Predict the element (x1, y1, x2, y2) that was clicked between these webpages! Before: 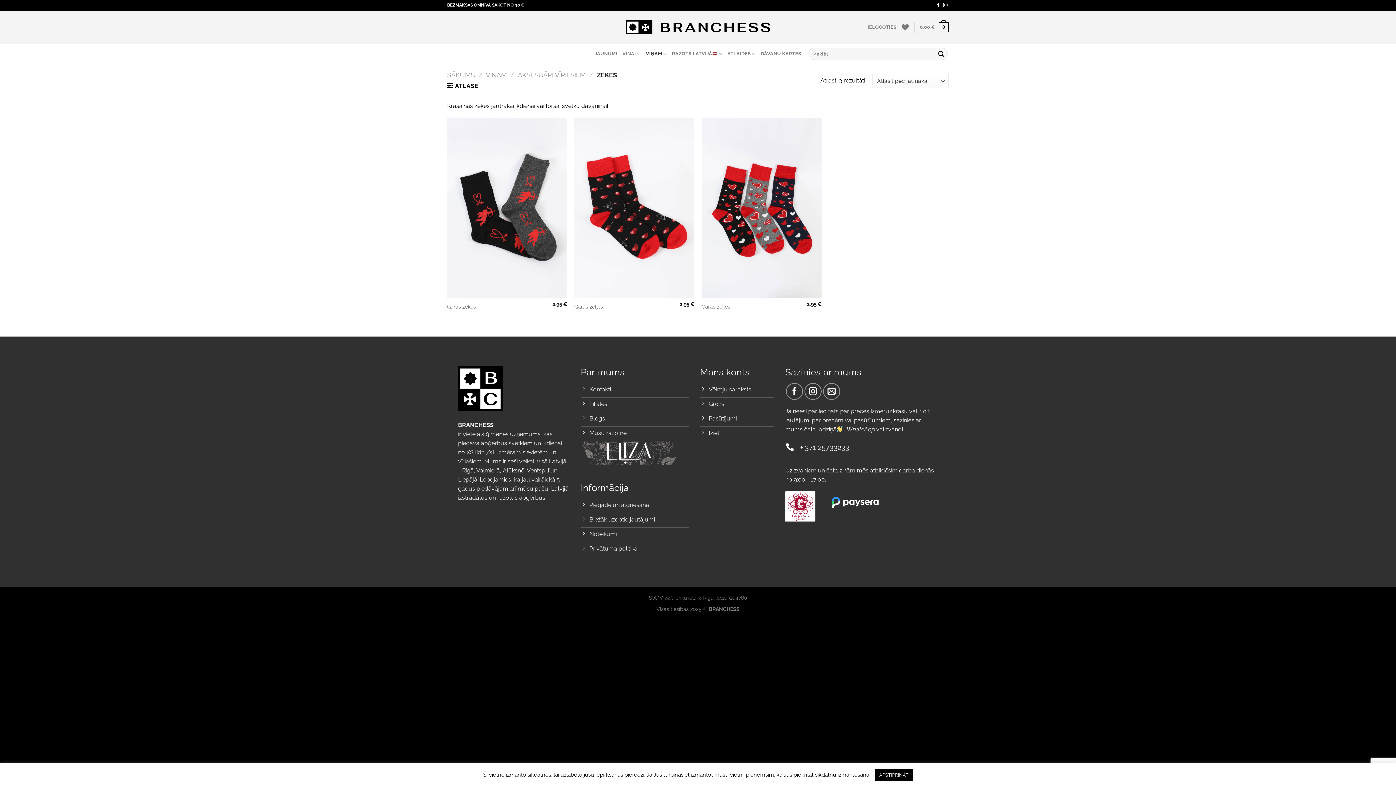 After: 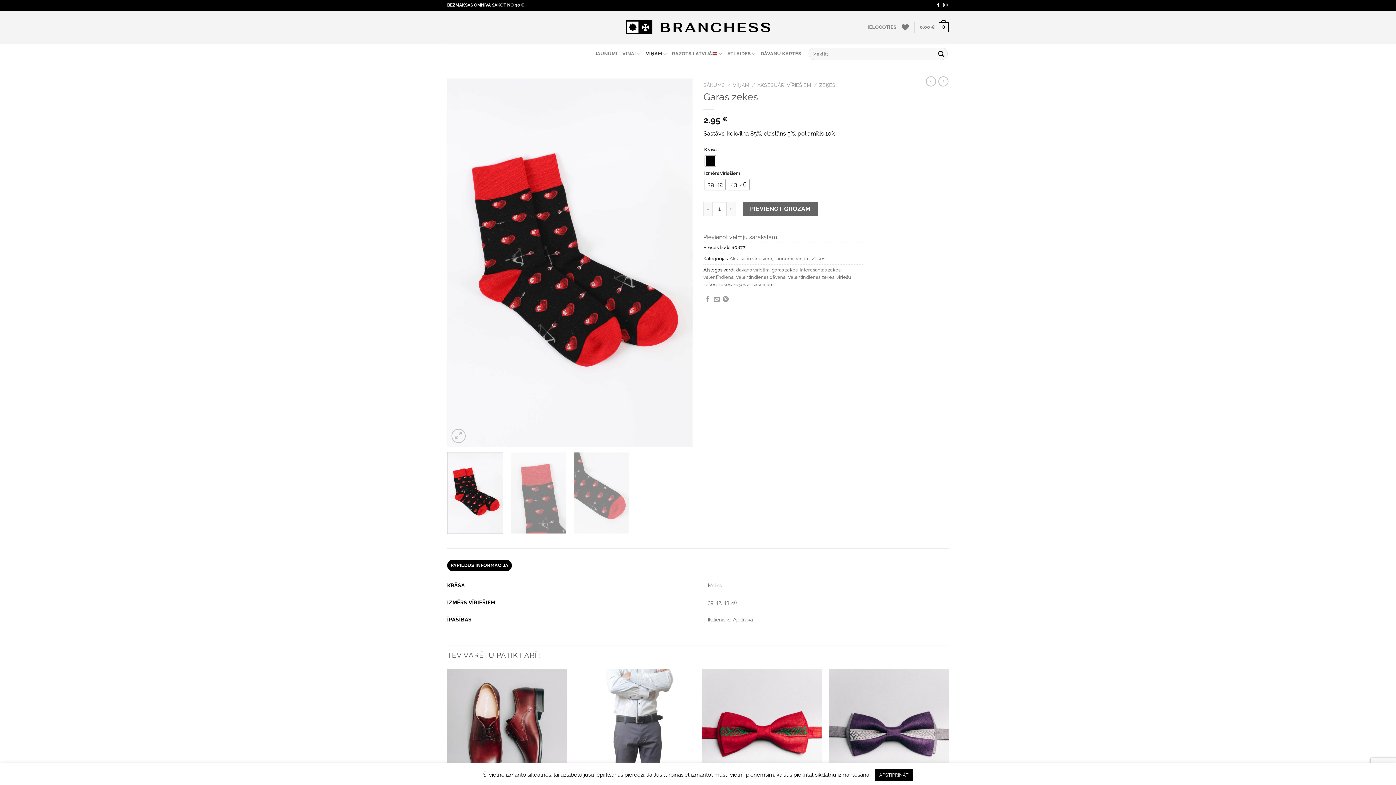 Action: bbox: (574, 118, 694, 298) label: Garas zeķes